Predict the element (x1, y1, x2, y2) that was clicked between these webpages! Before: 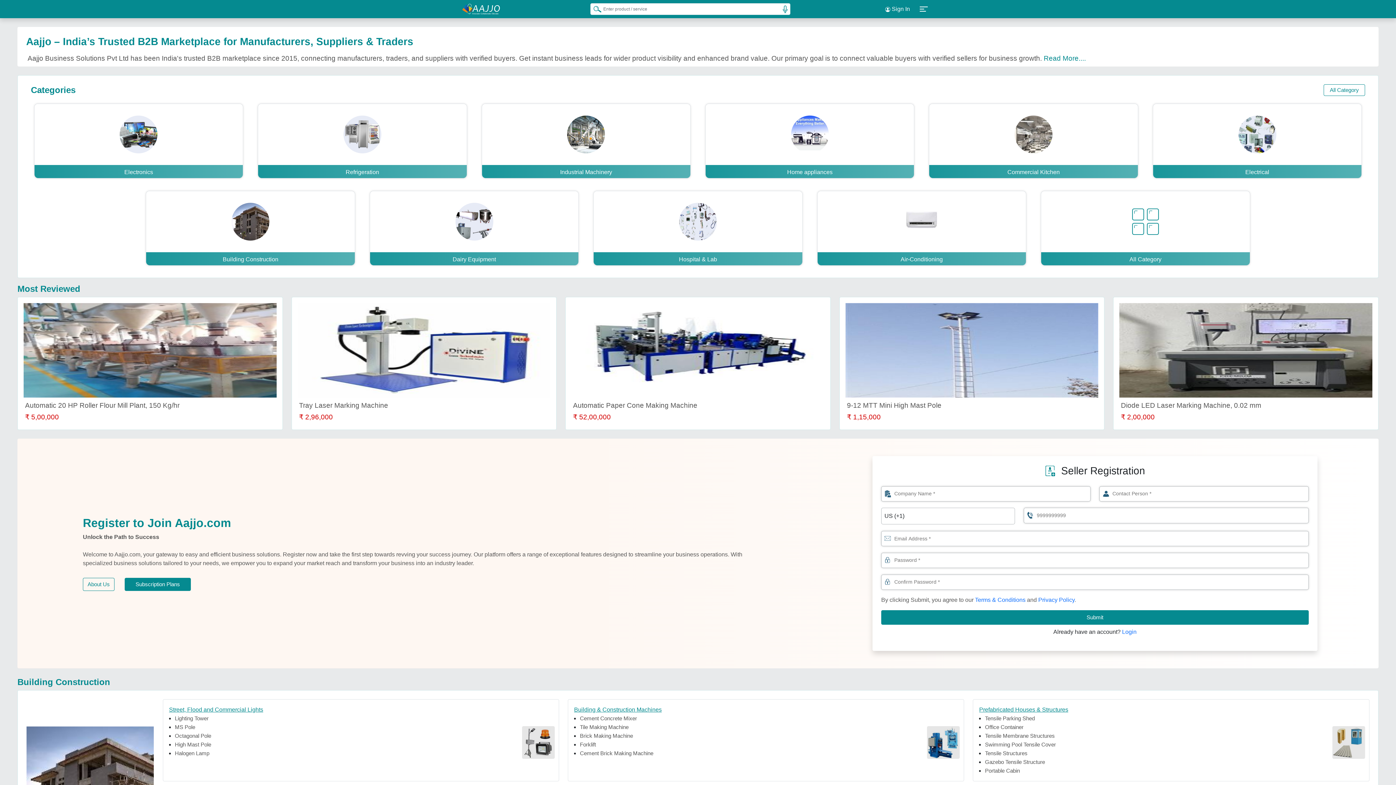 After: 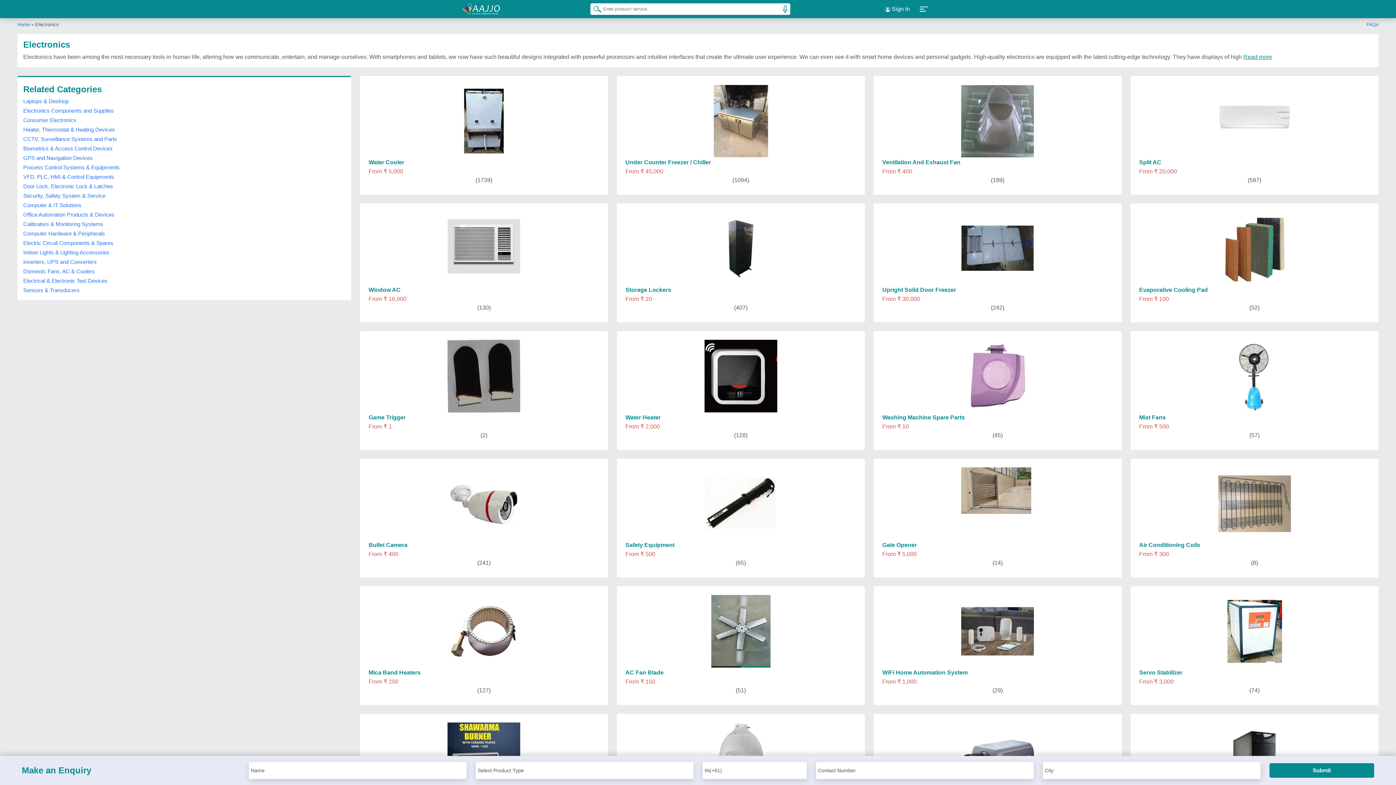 Action: bbox: (34, 103, 243, 178) label: Electronics